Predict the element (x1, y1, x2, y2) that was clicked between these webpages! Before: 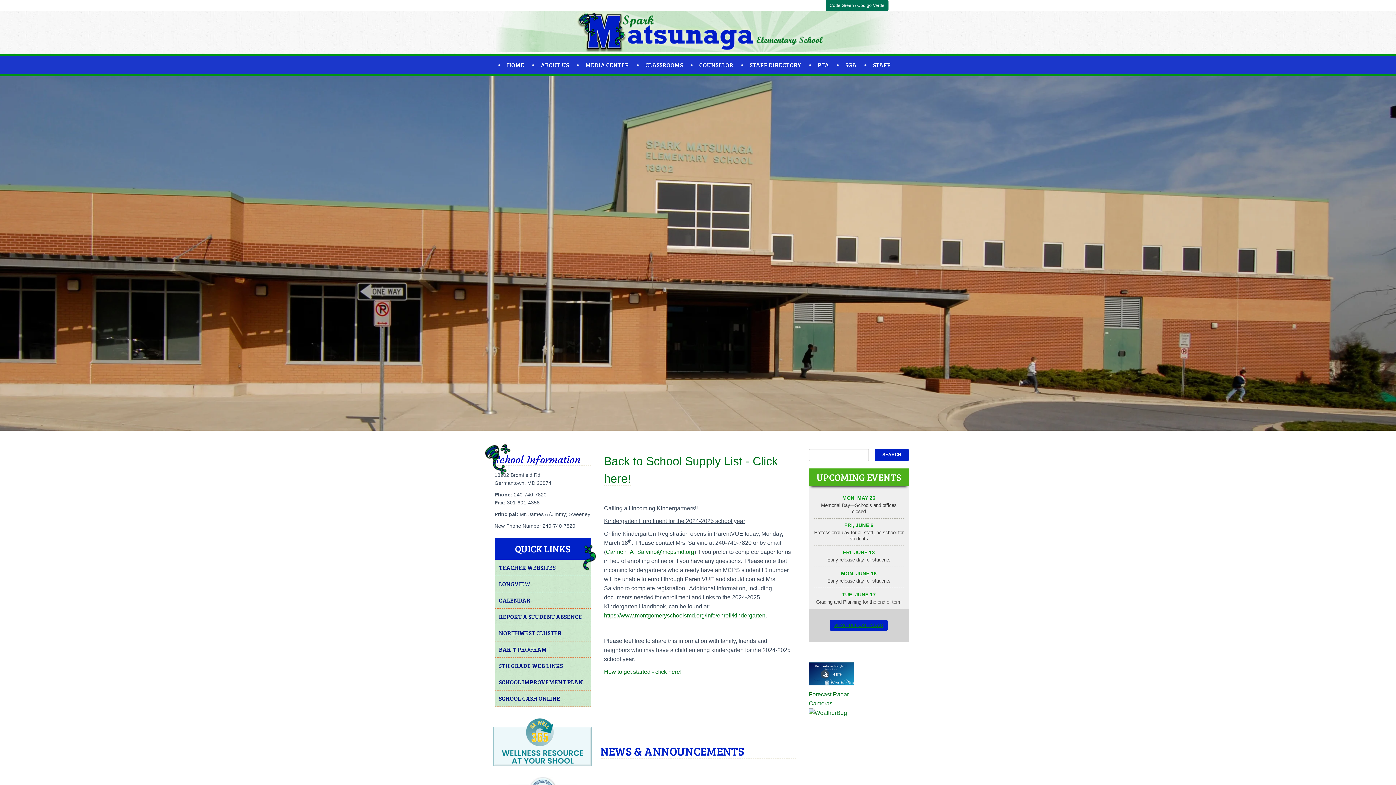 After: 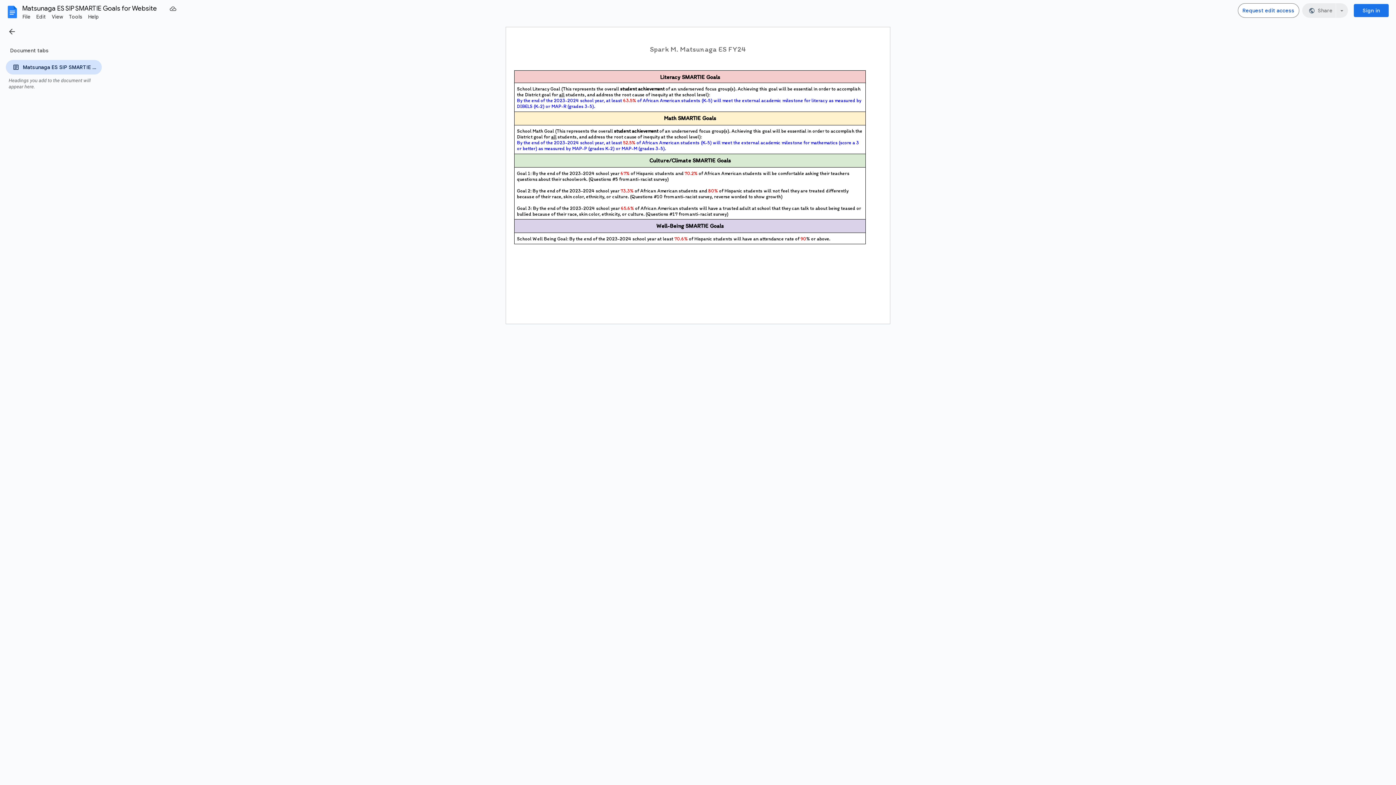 Action: label: SCHOOL IMPROVEMENT PLAN bbox: (494, 674, 590, 690)